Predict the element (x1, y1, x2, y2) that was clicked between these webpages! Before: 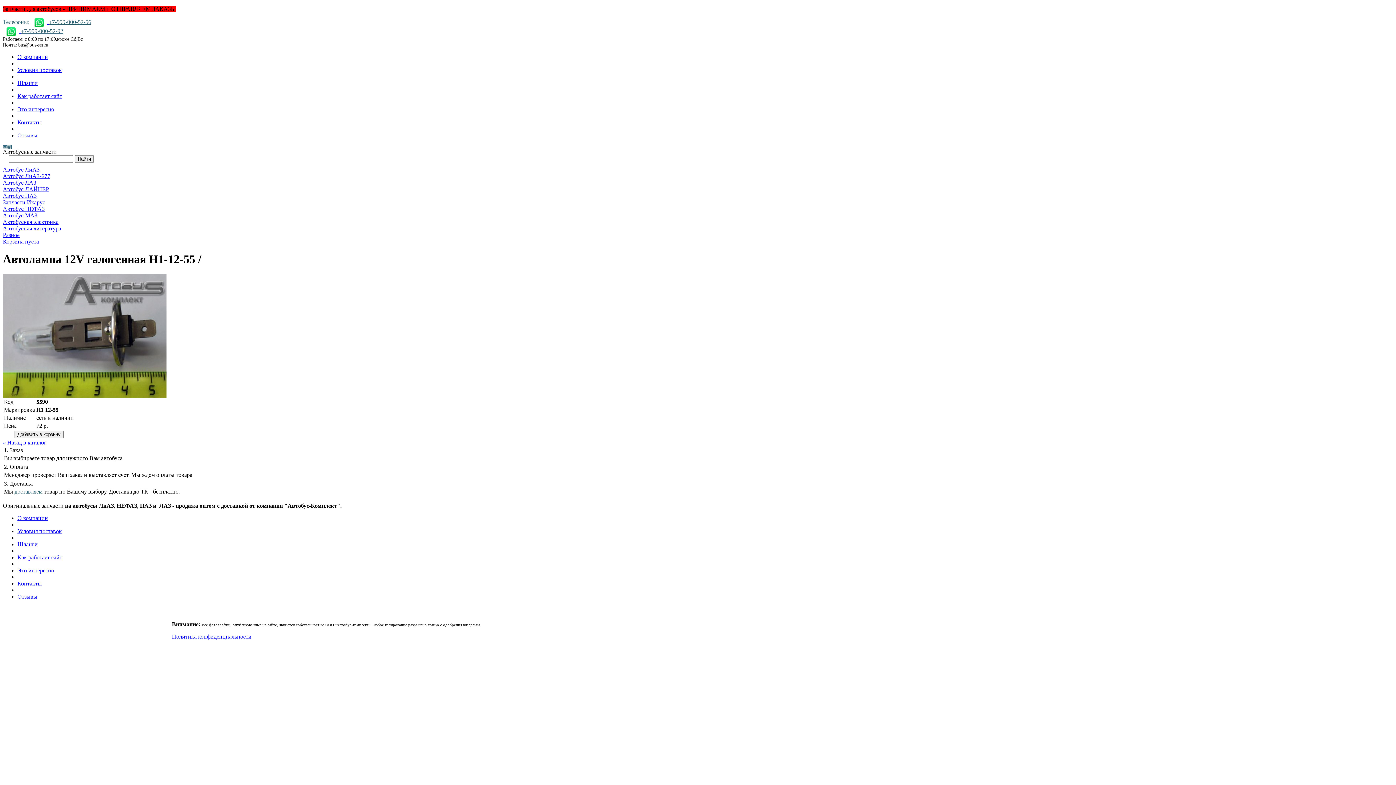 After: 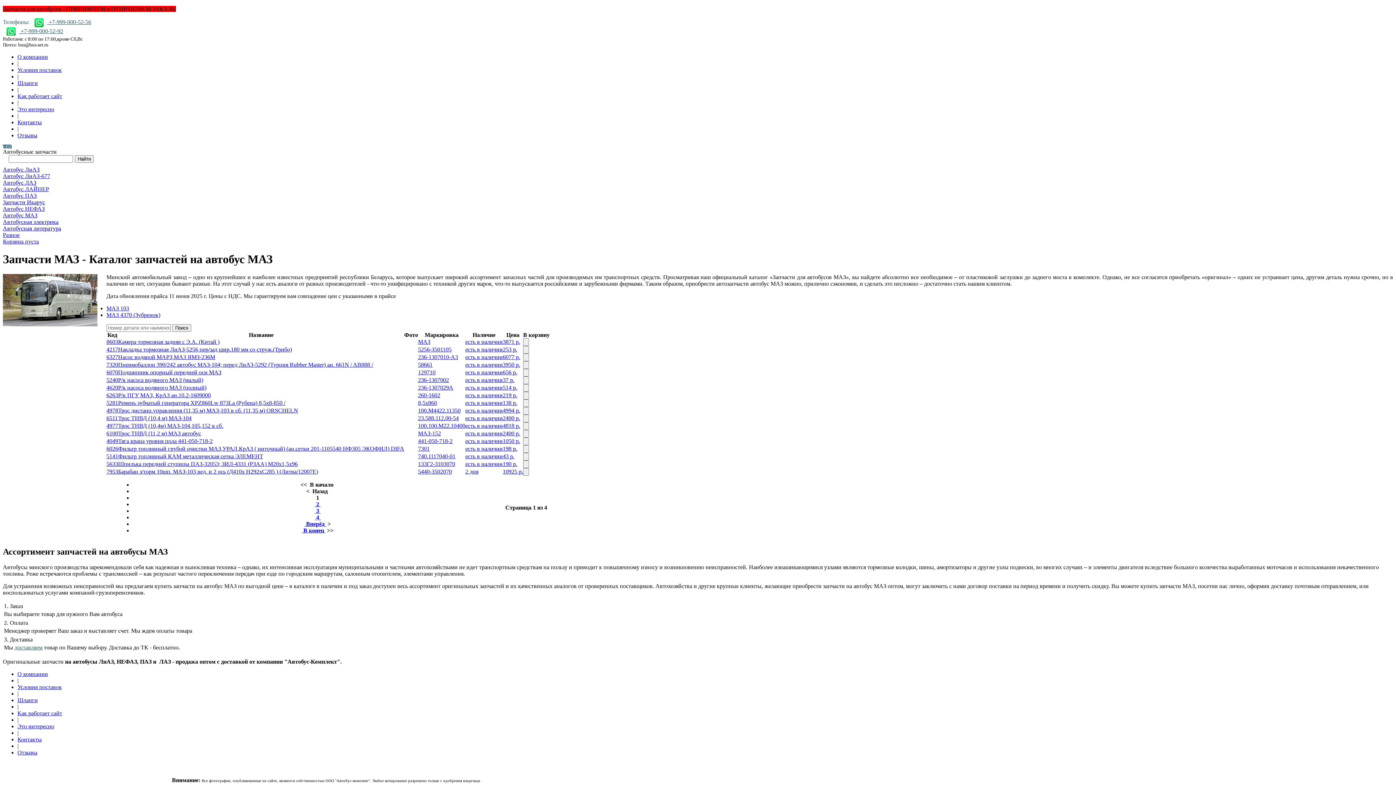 Action: bbox: (2, 212, 1393, 218) label: Автобус МАЗ